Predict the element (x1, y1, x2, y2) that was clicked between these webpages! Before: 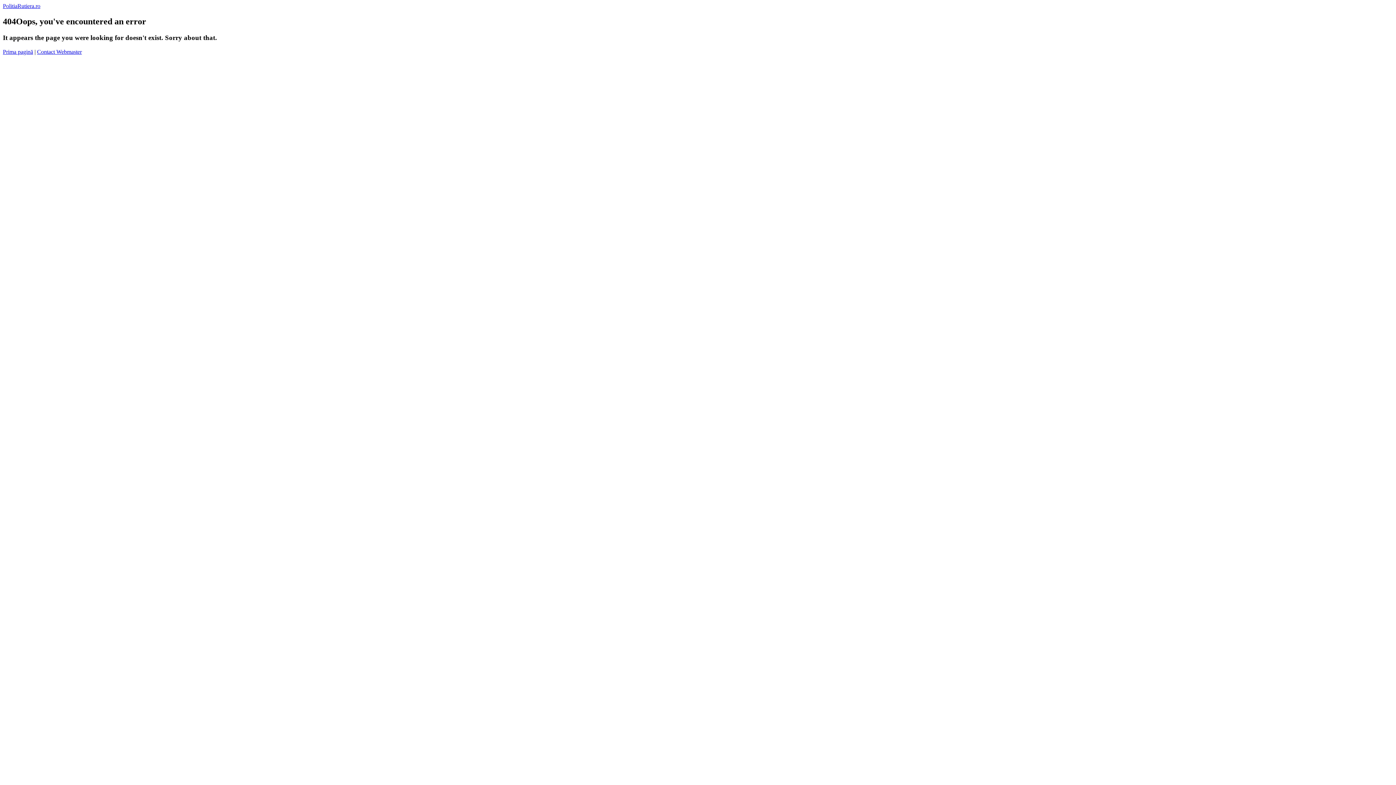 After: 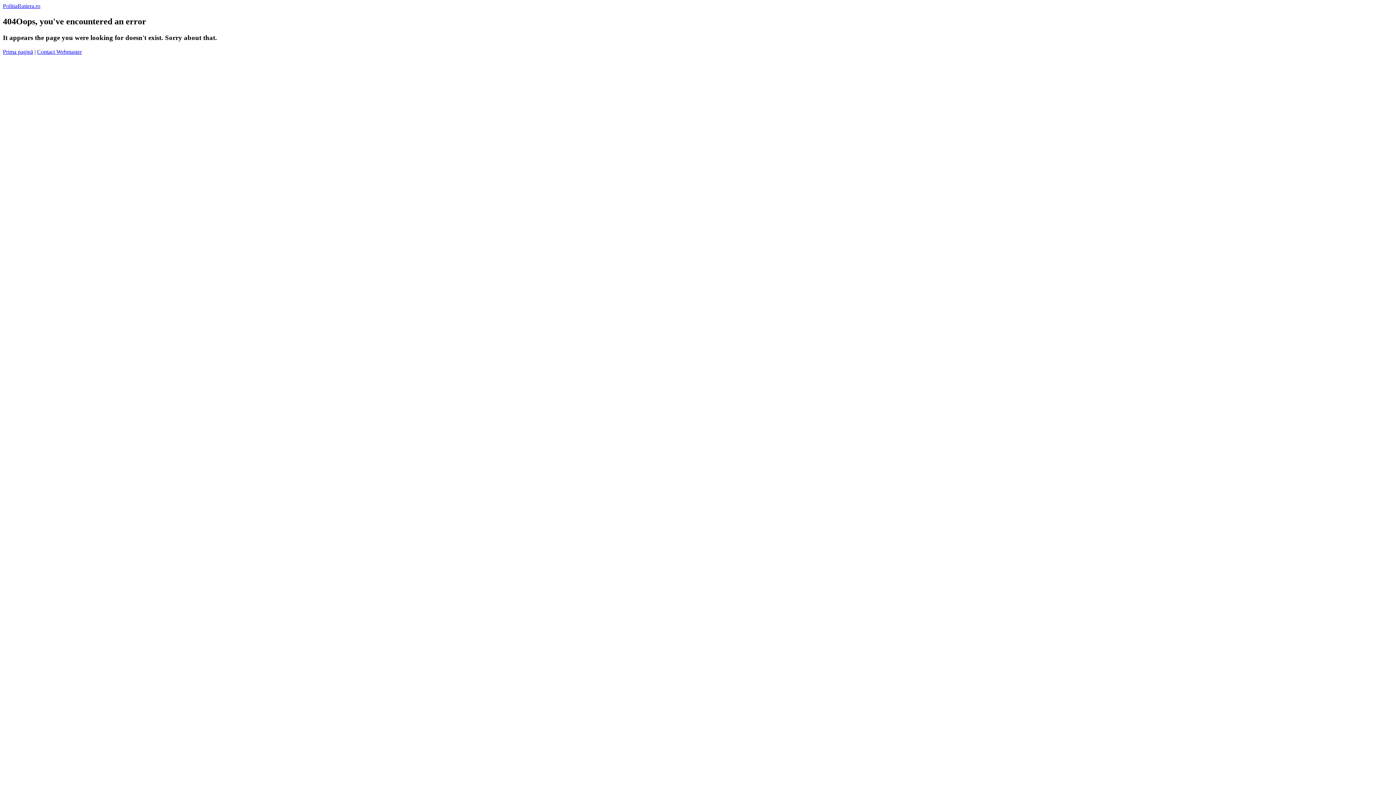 Action: bbox: (37, 48, 81, 54) label: Contact Webmaster